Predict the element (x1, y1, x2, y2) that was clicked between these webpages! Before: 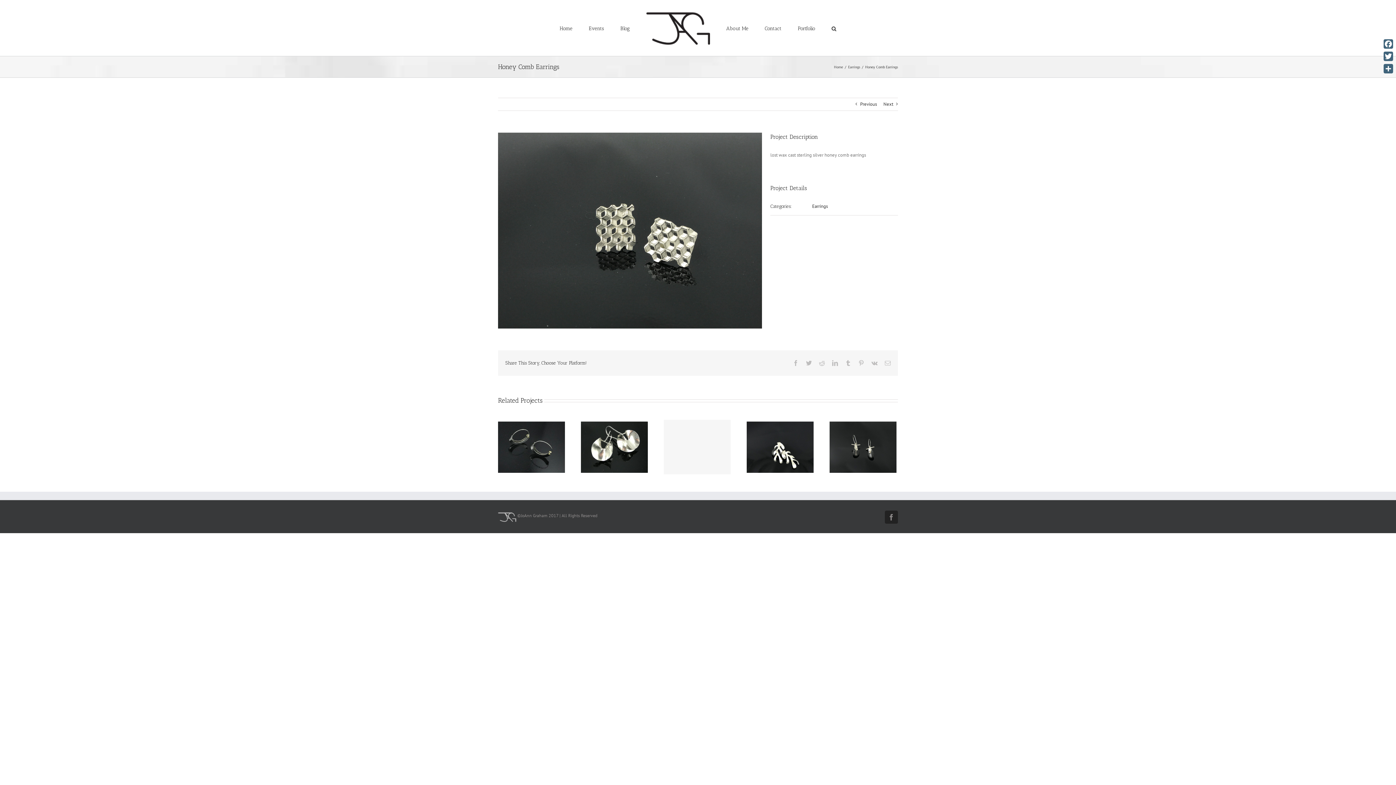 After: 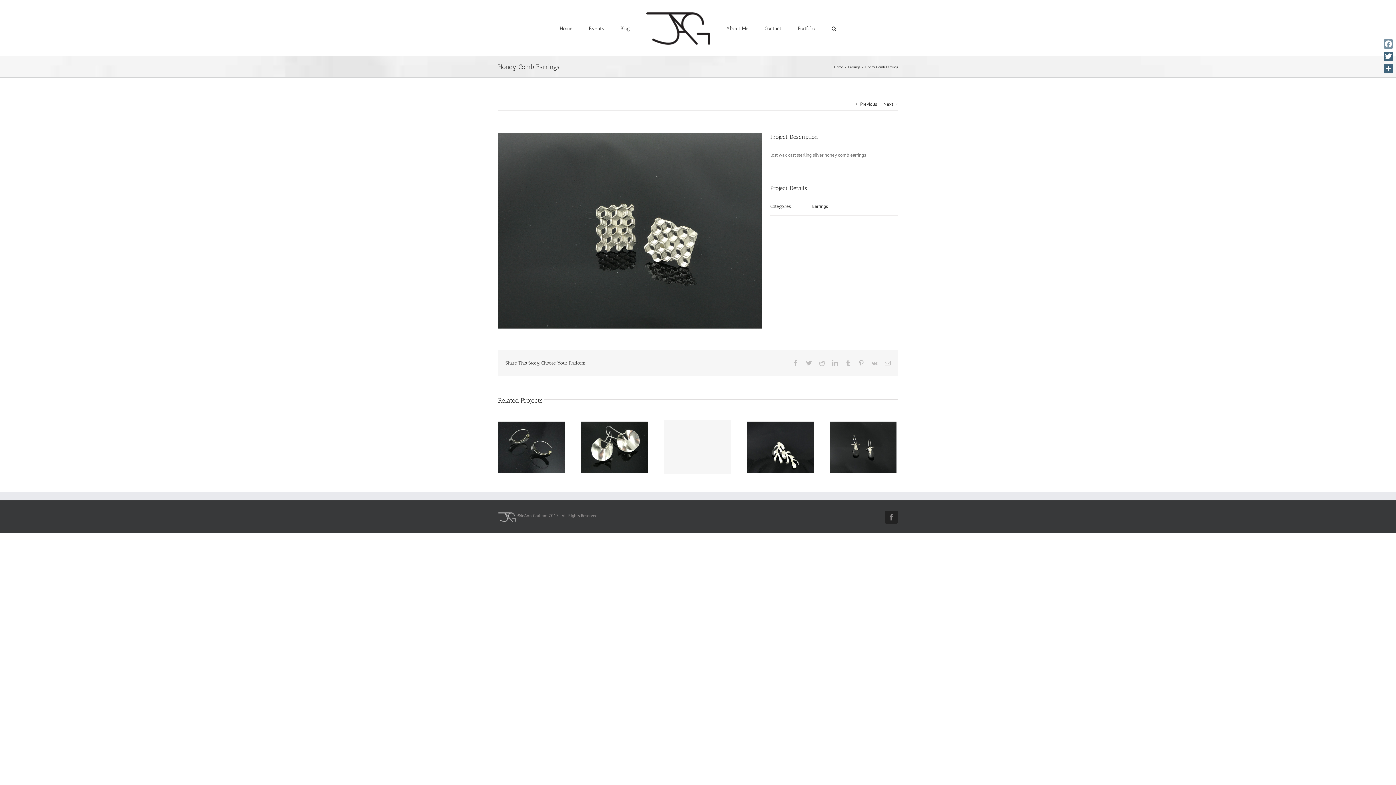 Action: label: Facebook bbox: (1382, 37, 1394, 50)